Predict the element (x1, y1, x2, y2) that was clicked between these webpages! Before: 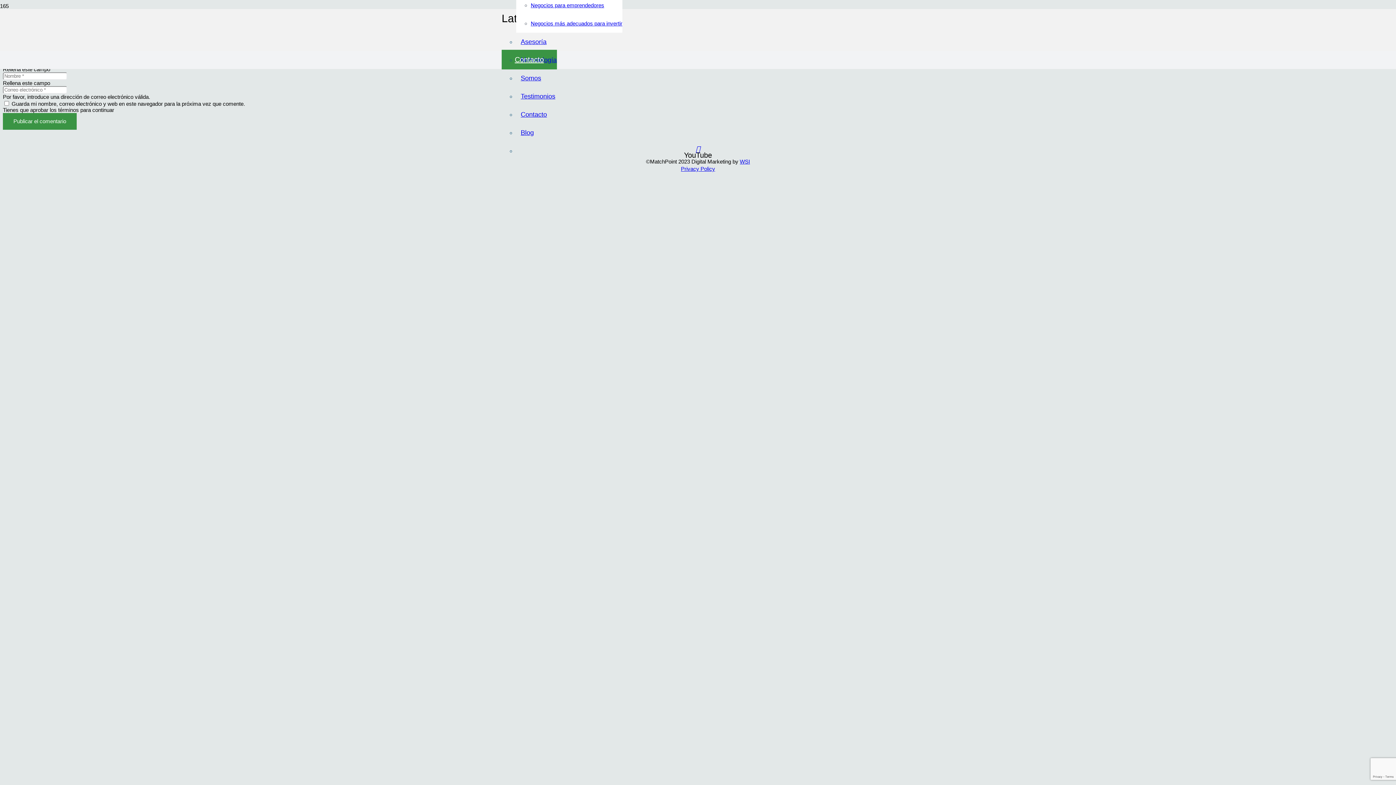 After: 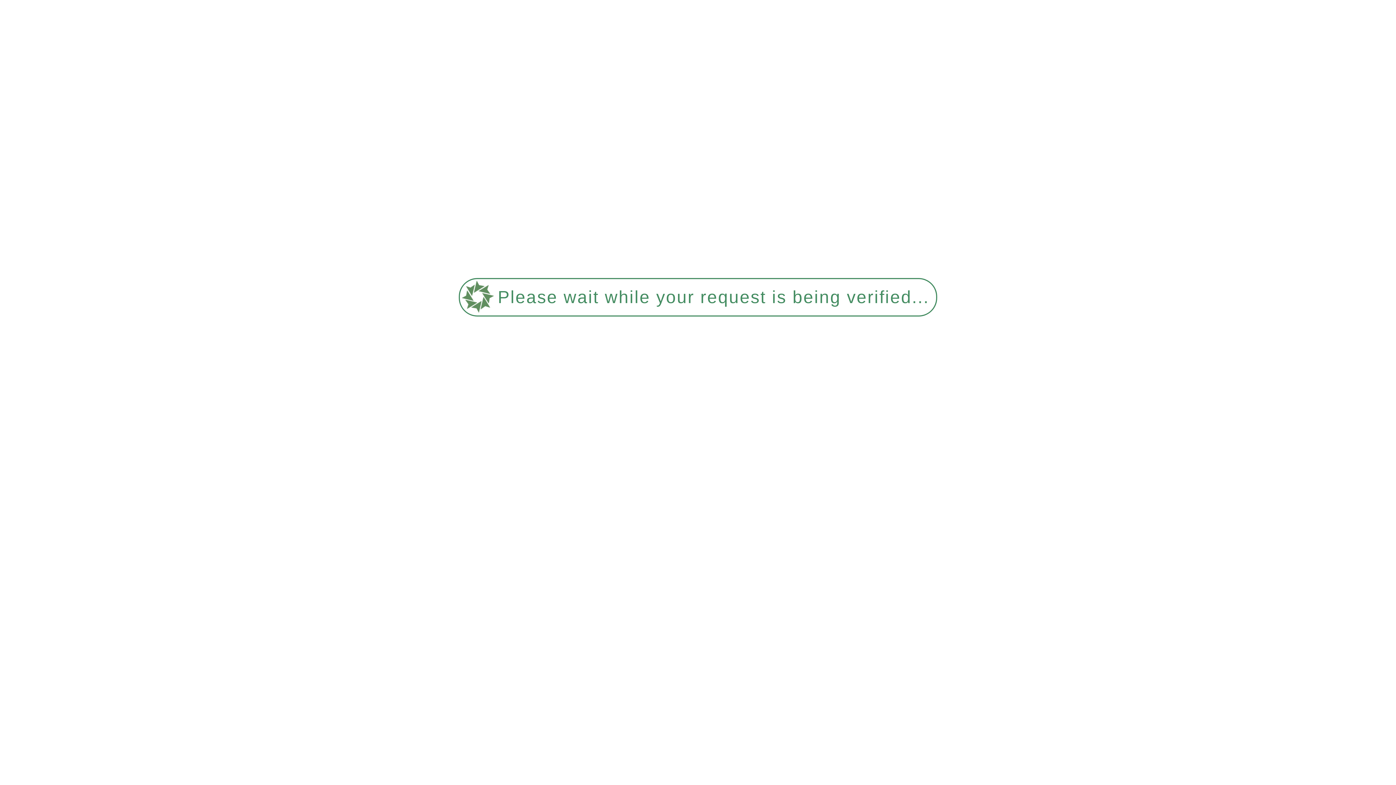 Action: bbox: (501, 49, 557, 69) label: Contacto